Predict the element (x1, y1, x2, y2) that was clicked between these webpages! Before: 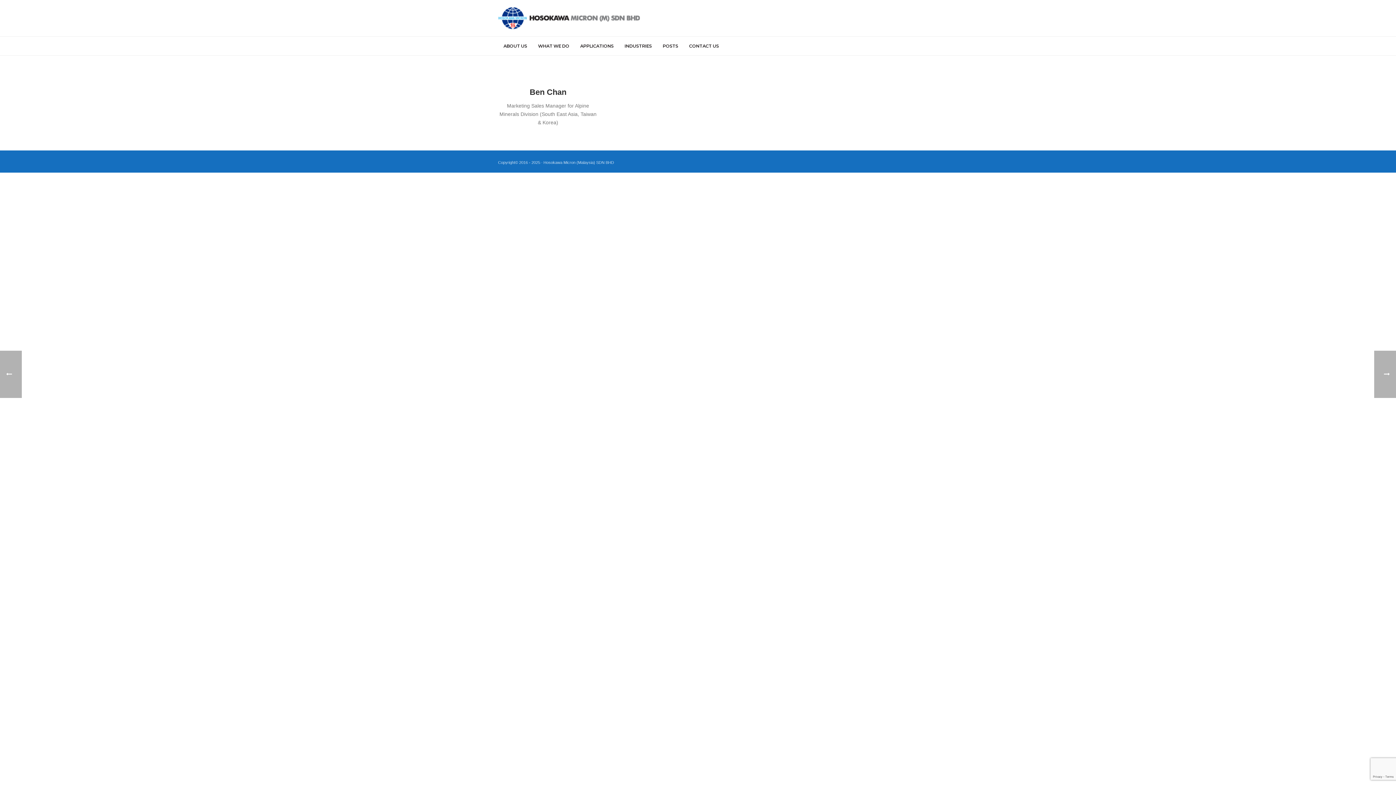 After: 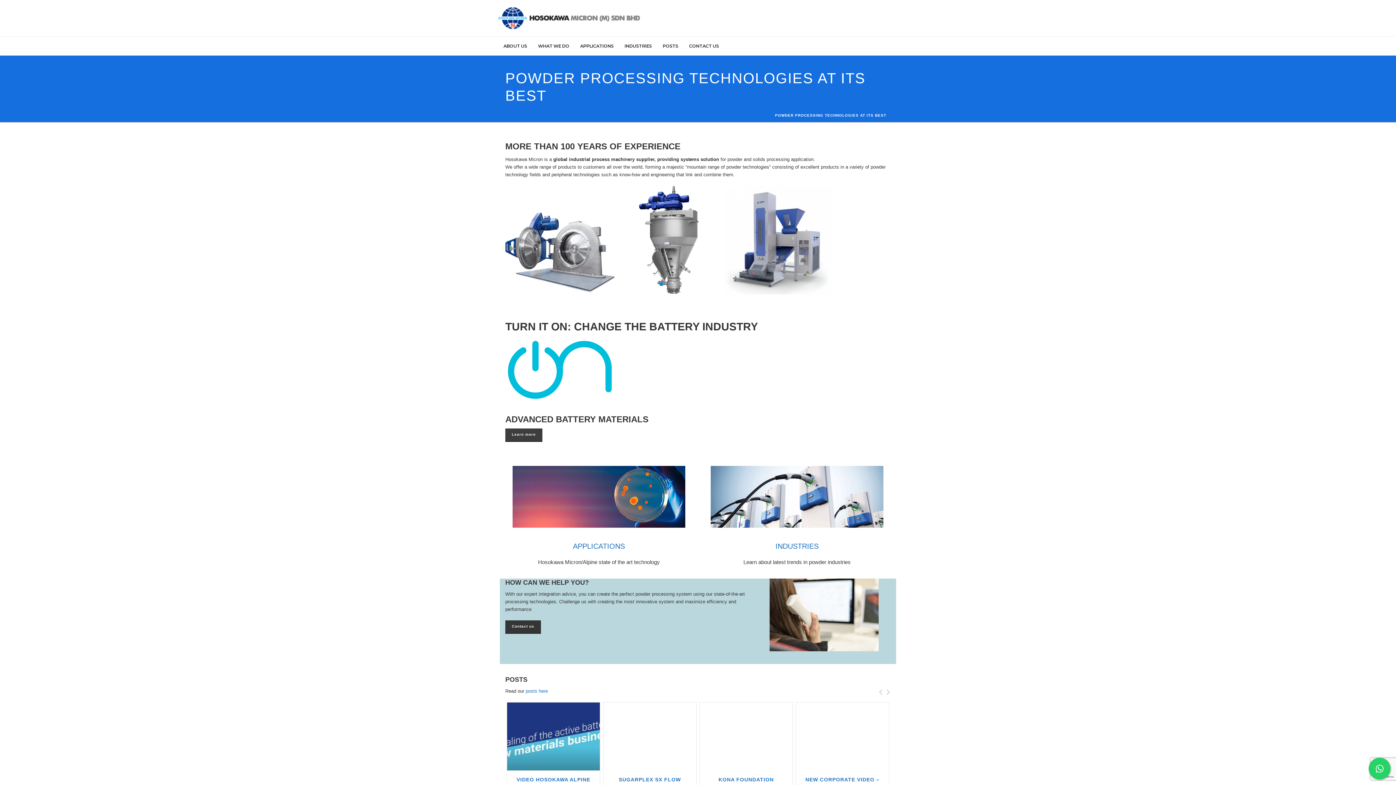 Action: bbox: (498, 0, 640, 36)